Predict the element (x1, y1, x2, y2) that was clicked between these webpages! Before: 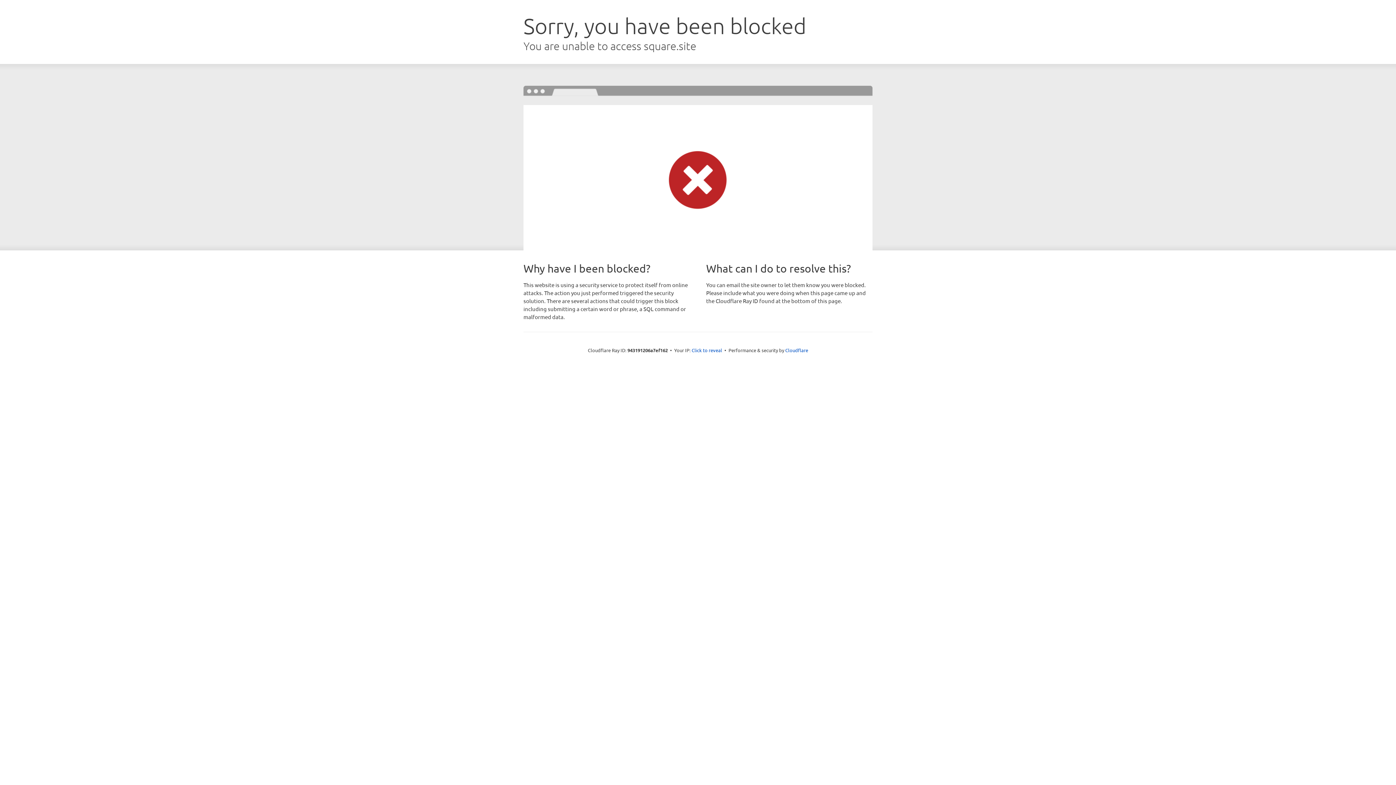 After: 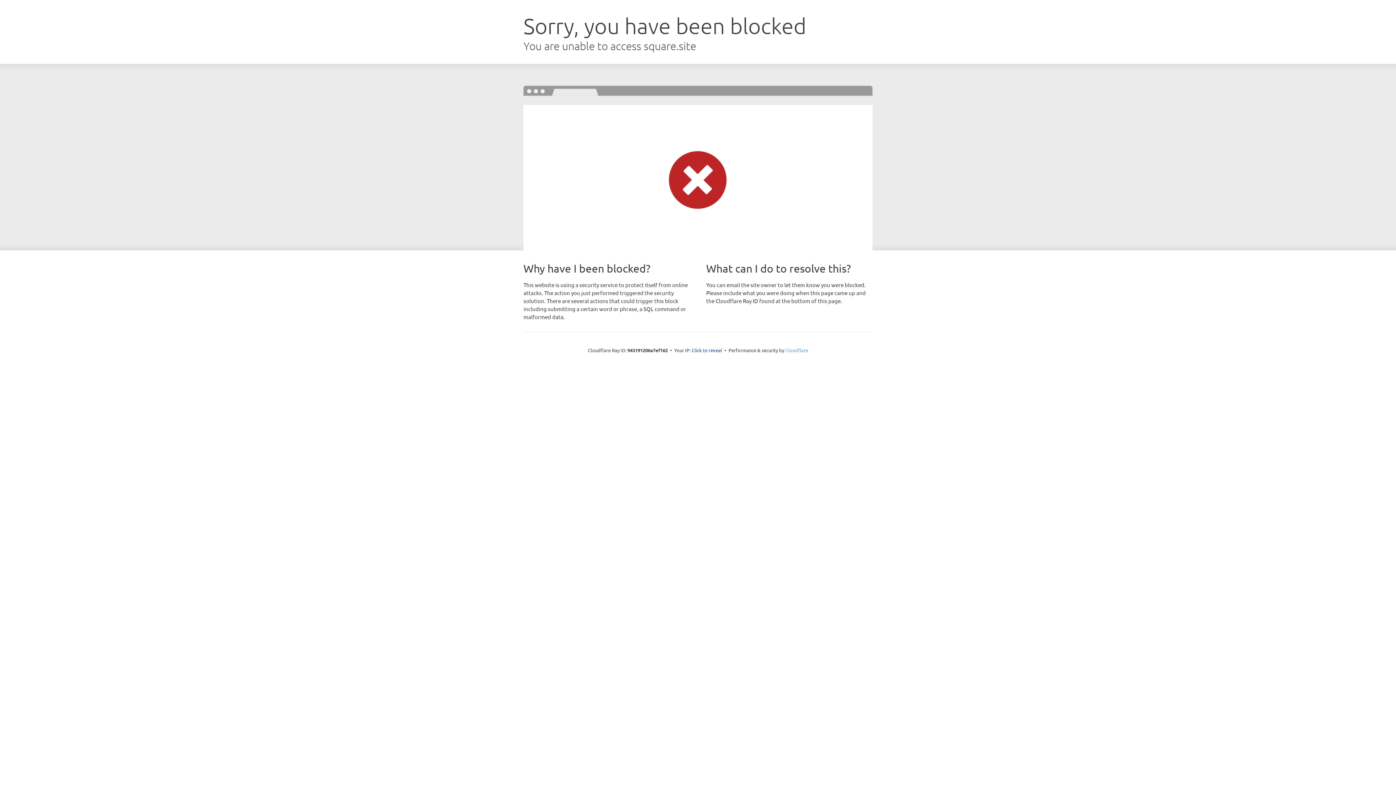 Action: label: Cloudflare bbox: (785, 347, 808, 353)